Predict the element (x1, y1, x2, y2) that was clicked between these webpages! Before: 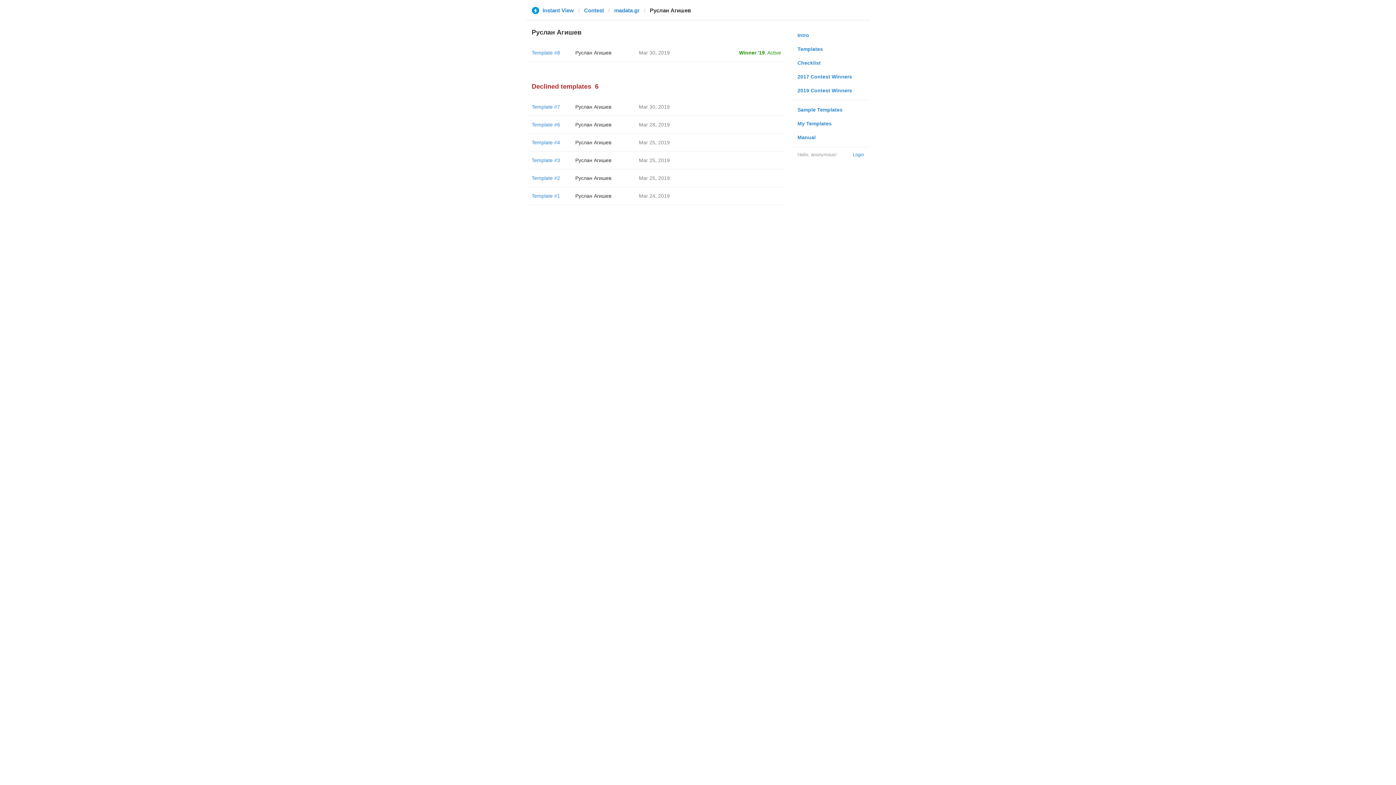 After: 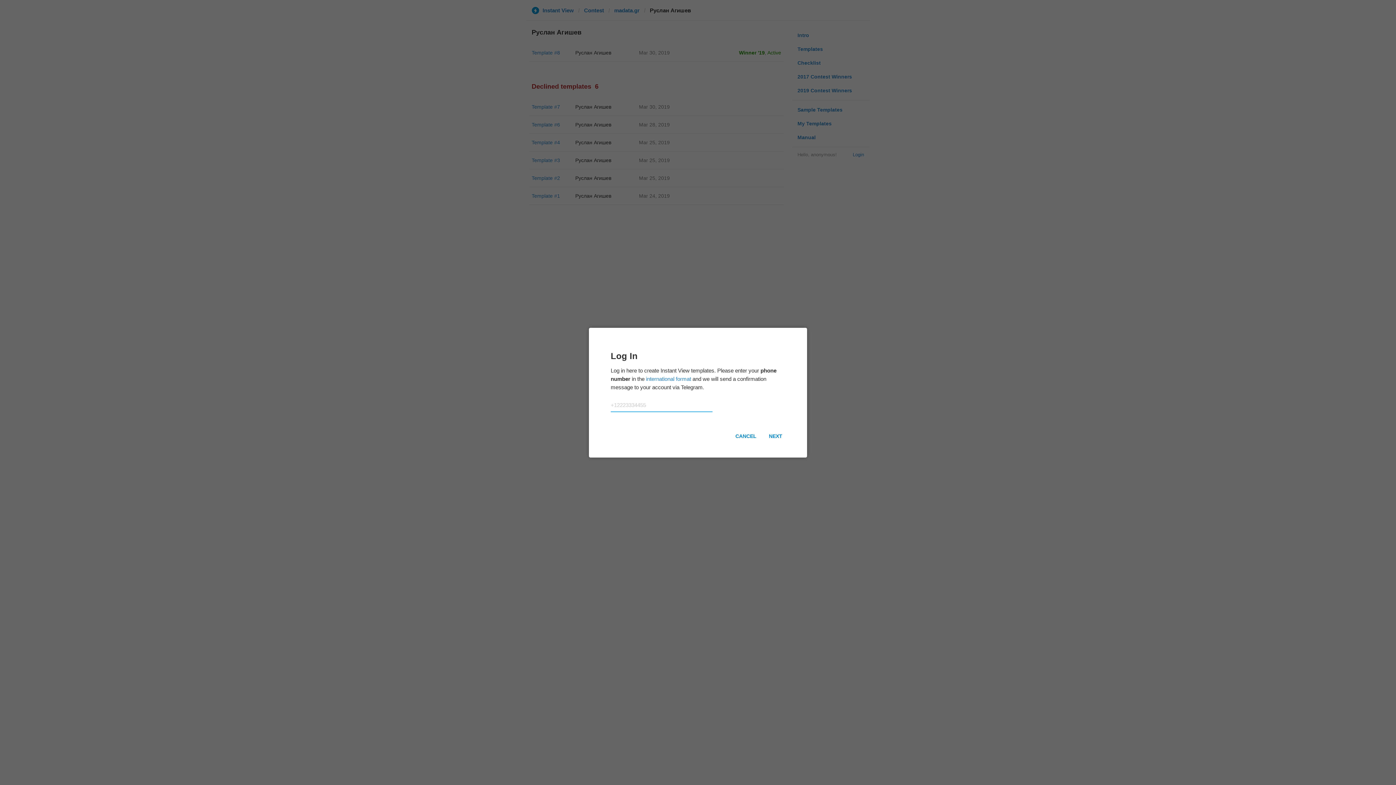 Action: bbox: (792, 116, 869, 130) label: My Templates